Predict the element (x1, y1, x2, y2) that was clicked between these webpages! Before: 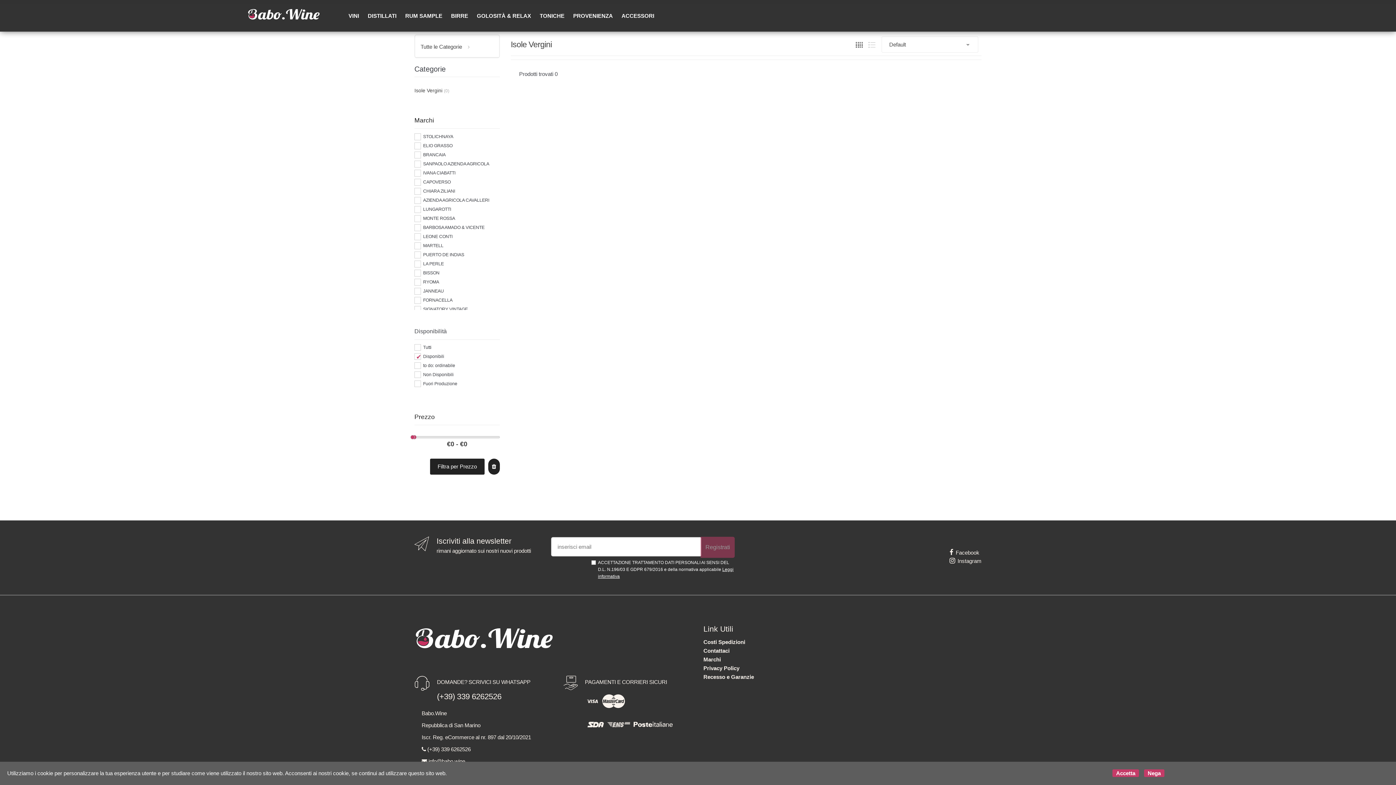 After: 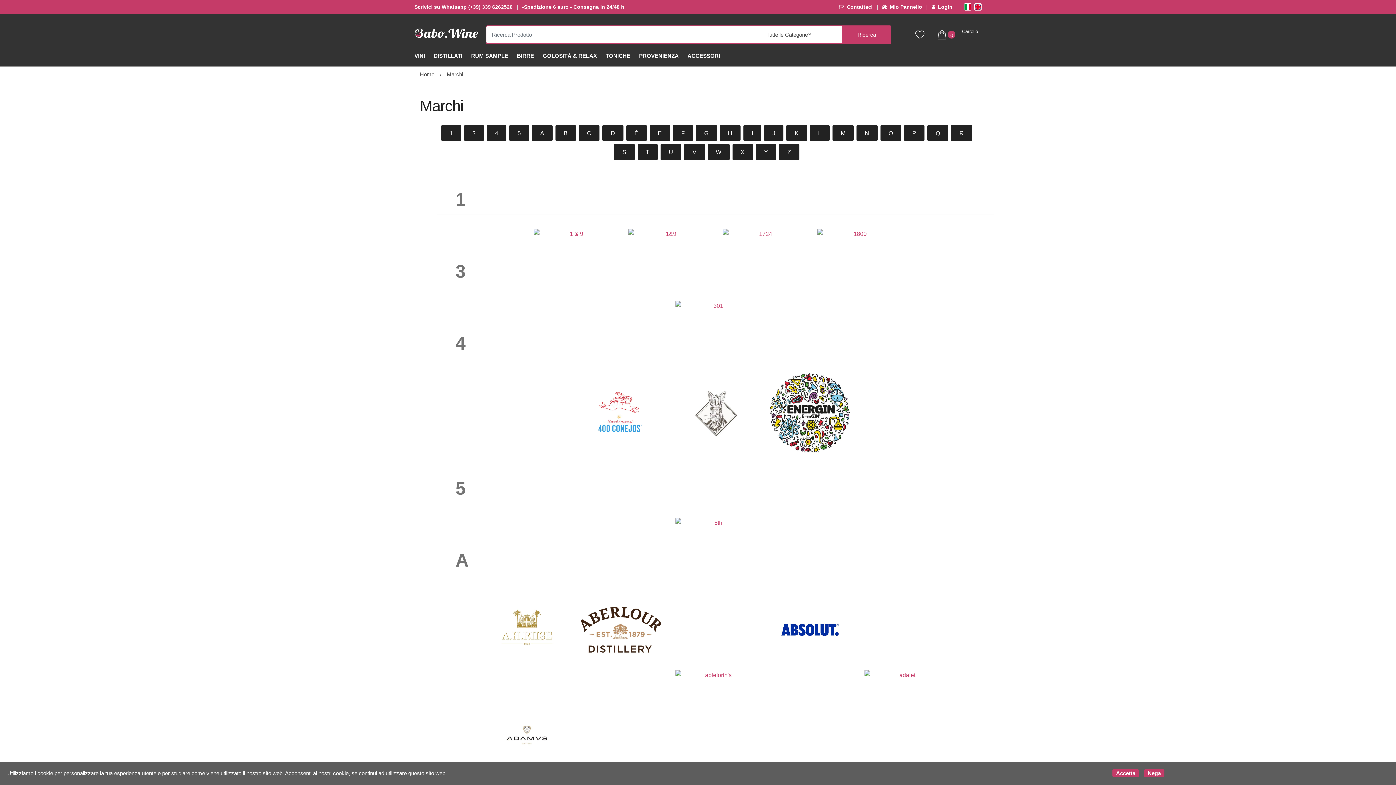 Action: bbox: (703, 656, 721, 662) label: Marchi